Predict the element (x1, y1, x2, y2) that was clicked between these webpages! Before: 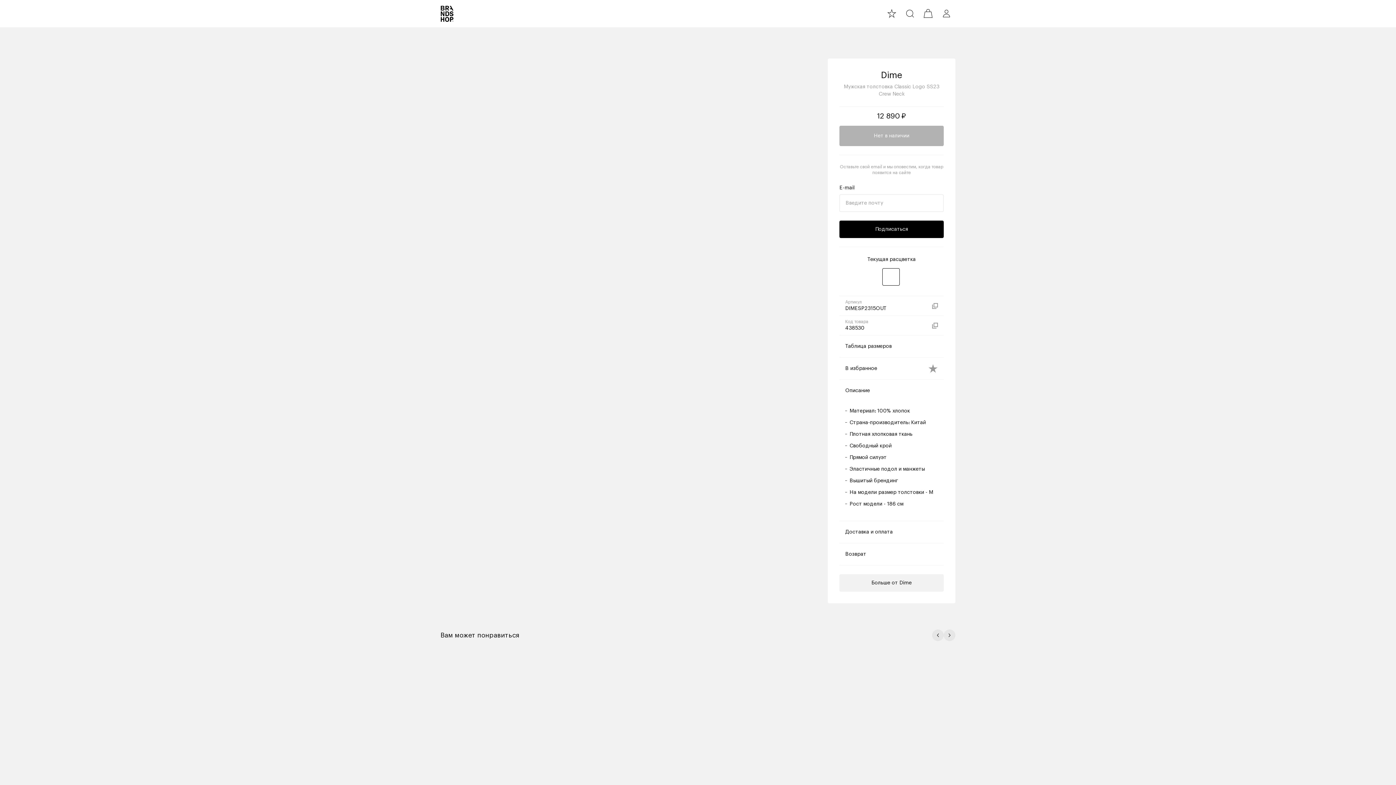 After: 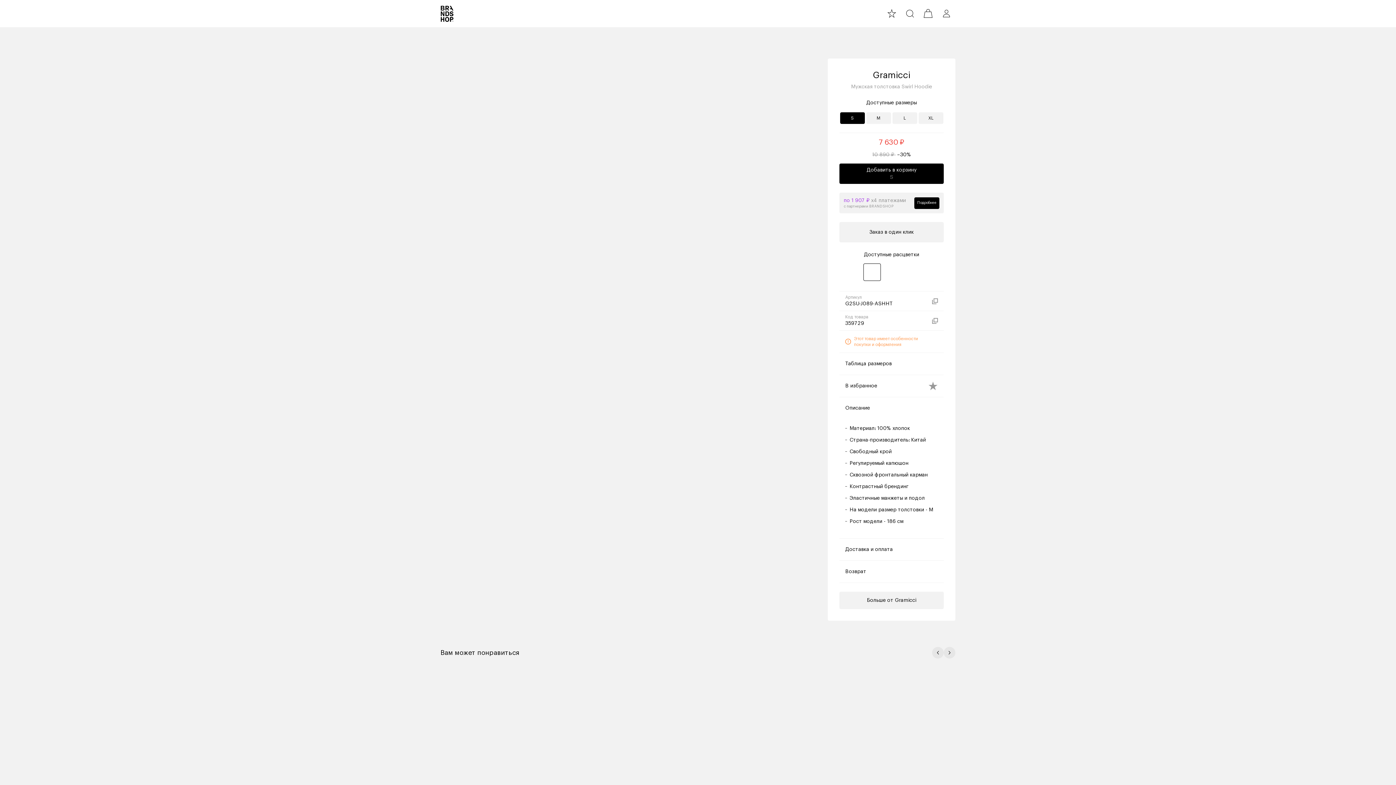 Action: label: Gramicci
Мужская толстовка
Swirl Hoodie
10 890 ₽ –30%
7 630 ₽ bbox: (673, 664, 694, 750)